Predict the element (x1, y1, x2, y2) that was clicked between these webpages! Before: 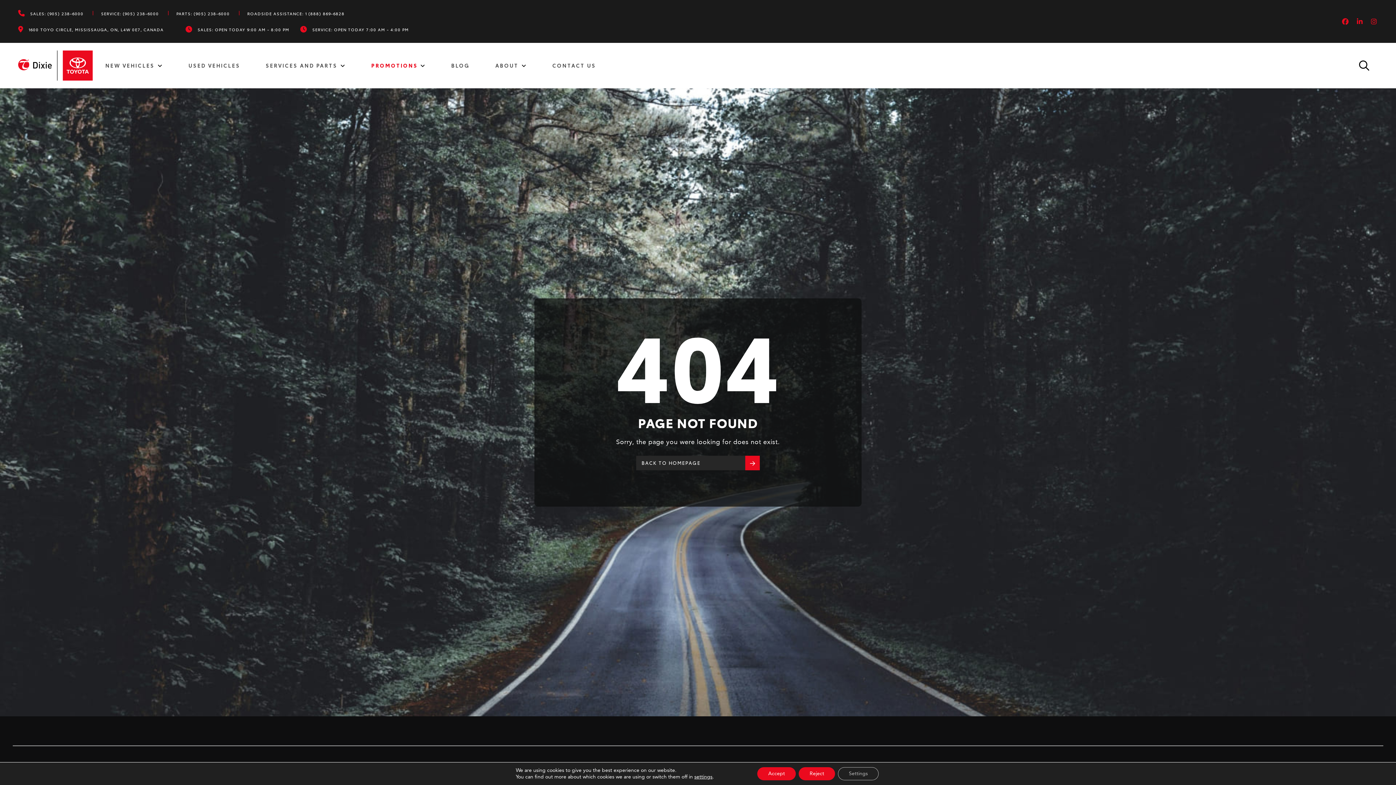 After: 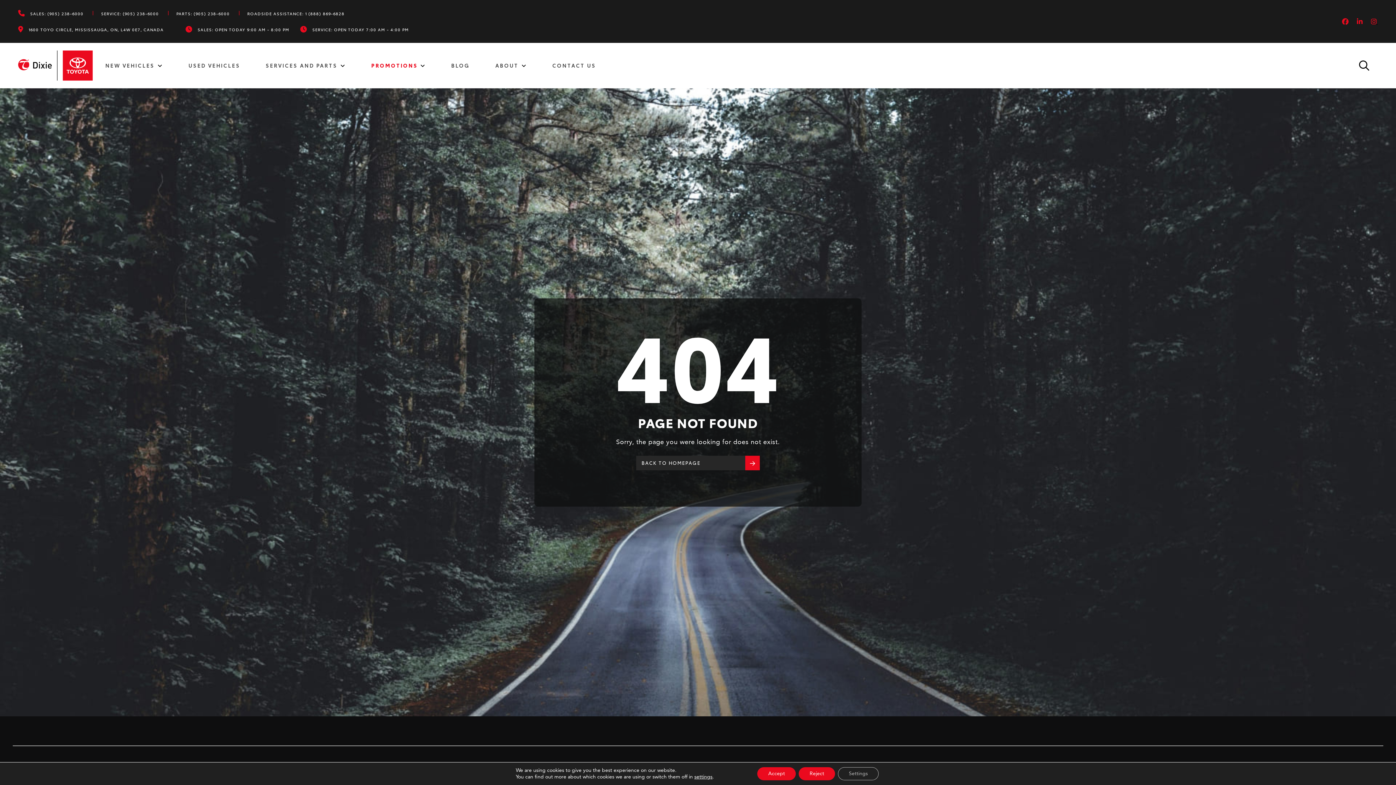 Action: bbox: (1371, 18, 1378, 24)